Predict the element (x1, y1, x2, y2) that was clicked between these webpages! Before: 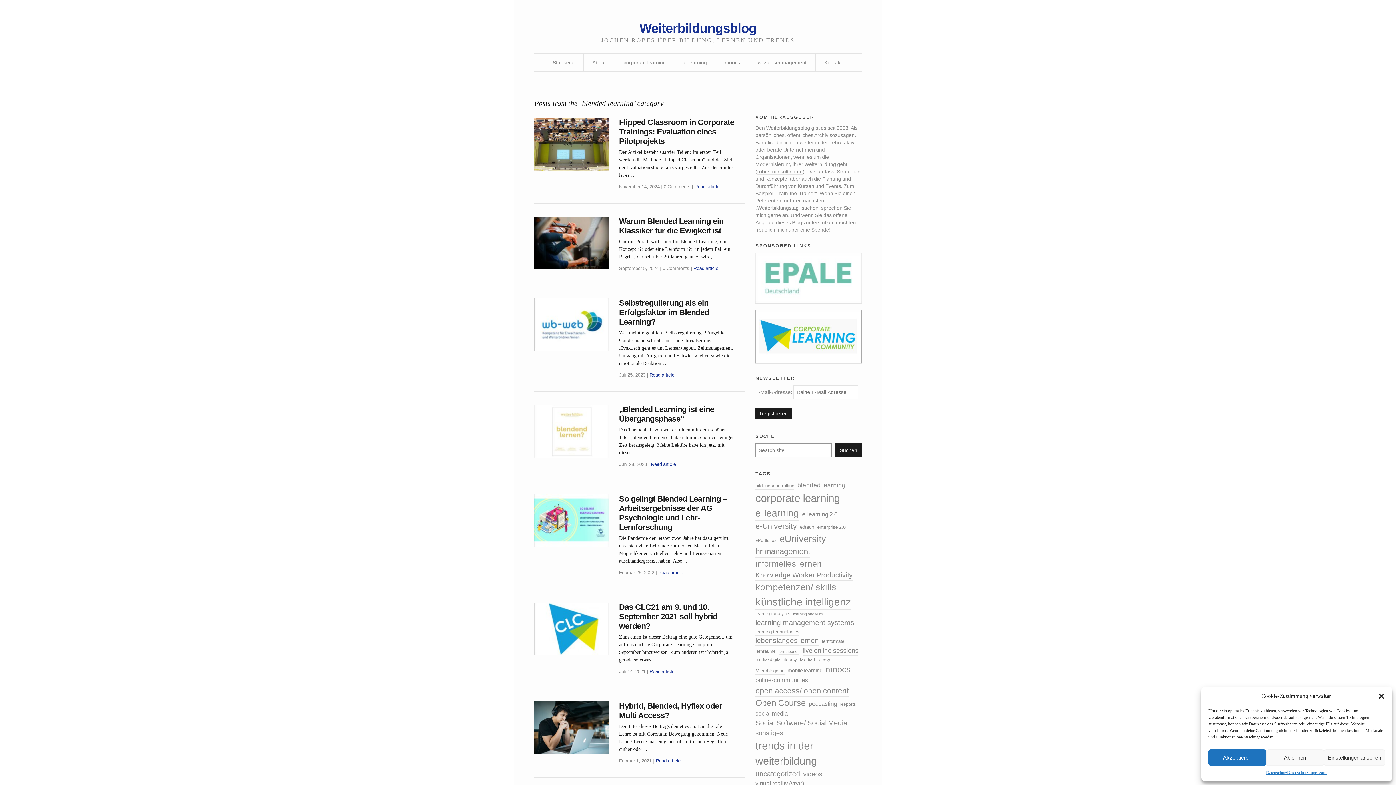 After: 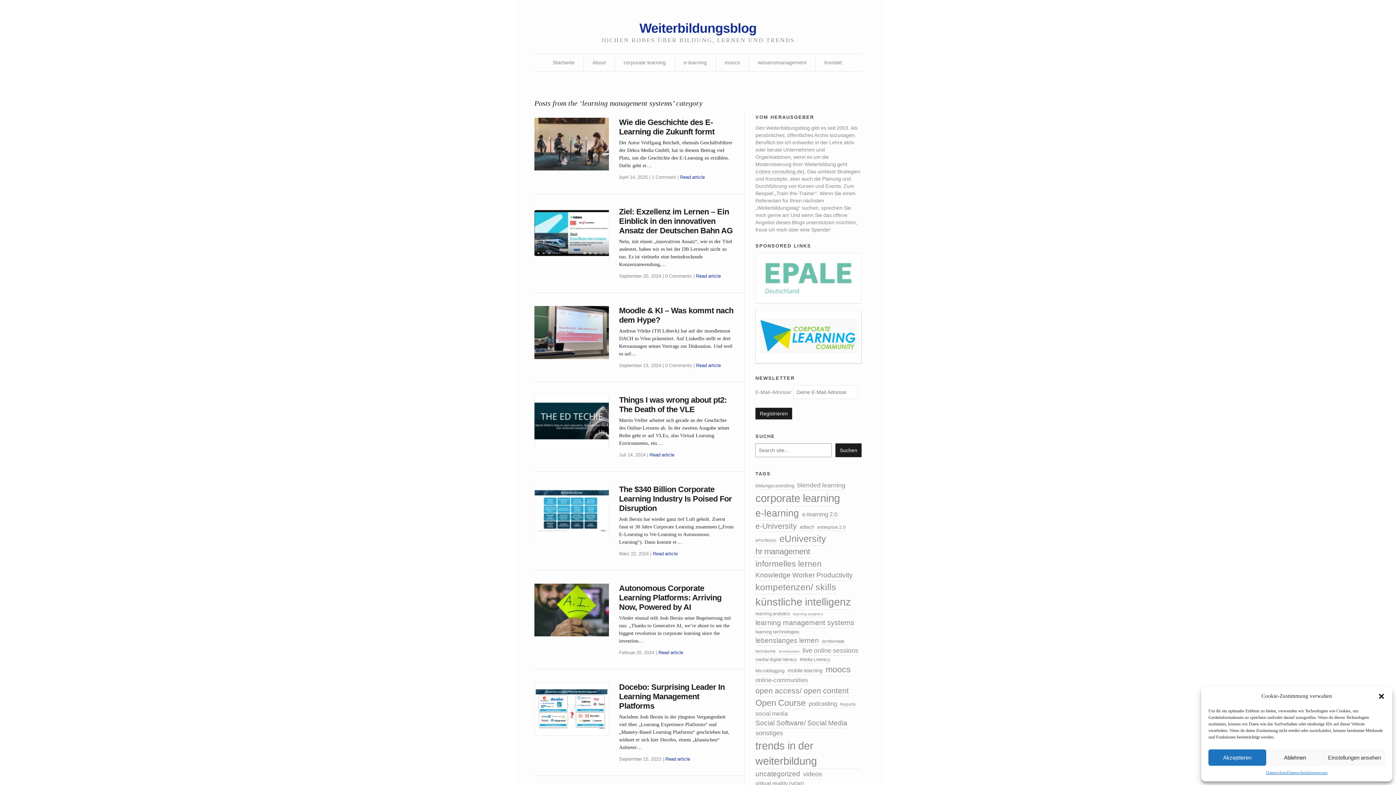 Action: bbox: (755, 617, 854, 628) label: learning management systems (33 Einträge)